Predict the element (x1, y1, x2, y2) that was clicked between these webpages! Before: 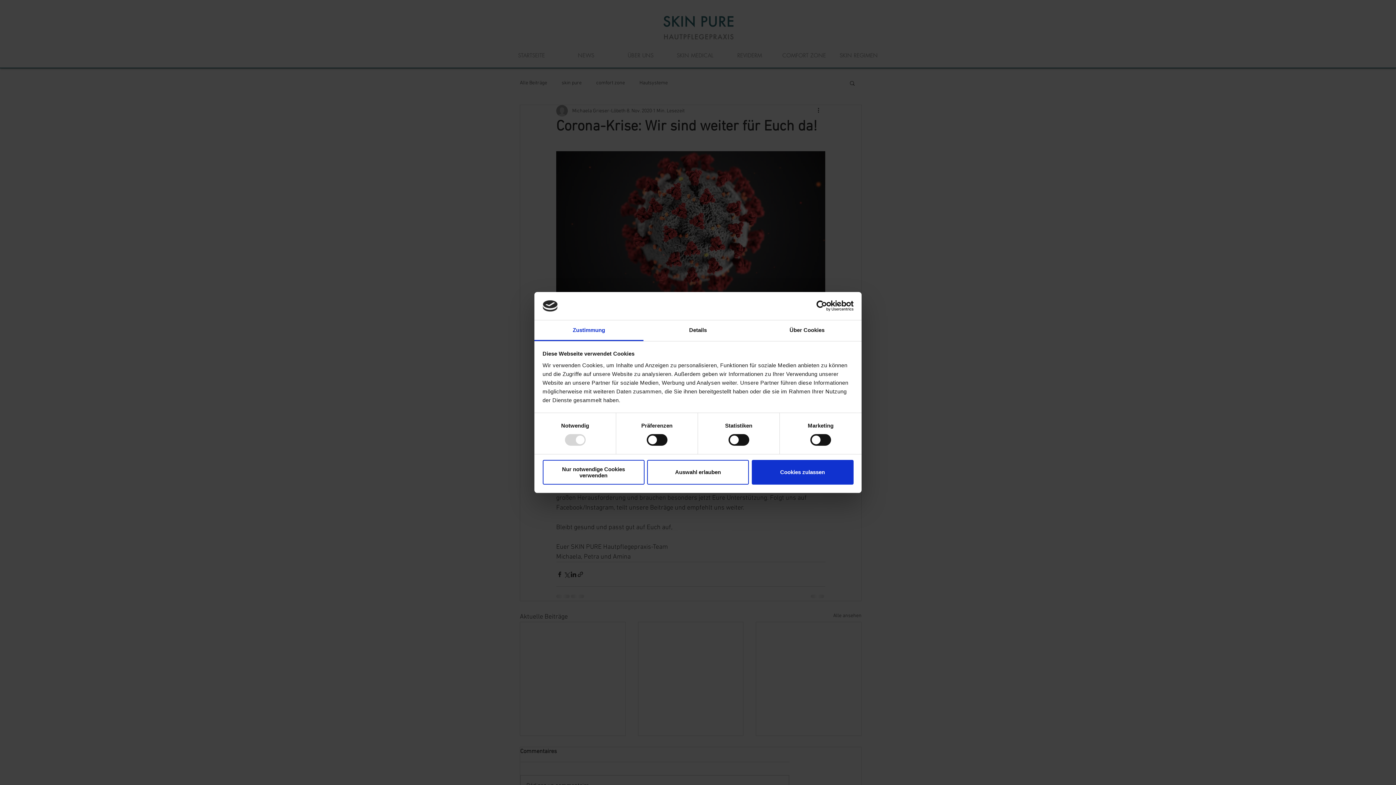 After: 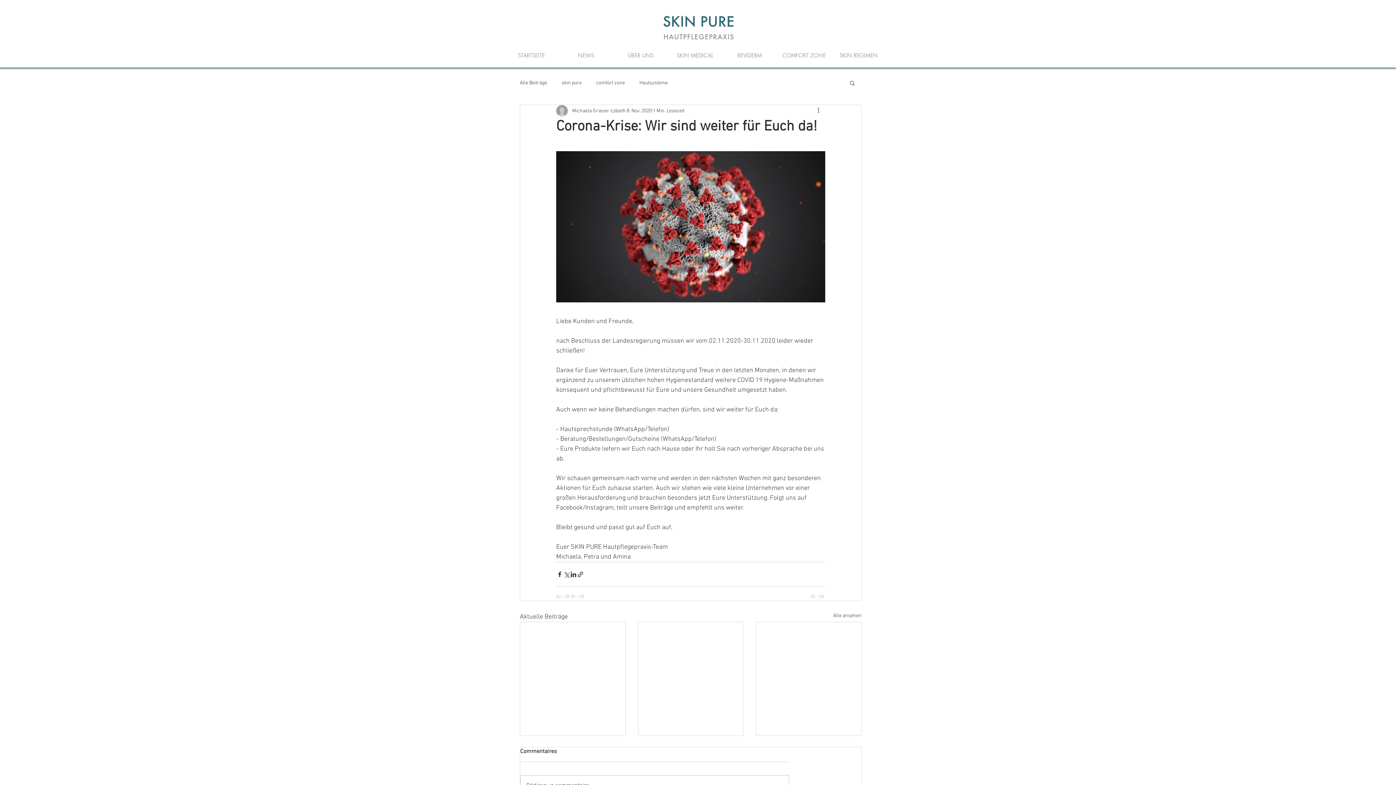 Action: bbox: (542, 460, 644, 484) label: Nur notwendige Cookies verwenden